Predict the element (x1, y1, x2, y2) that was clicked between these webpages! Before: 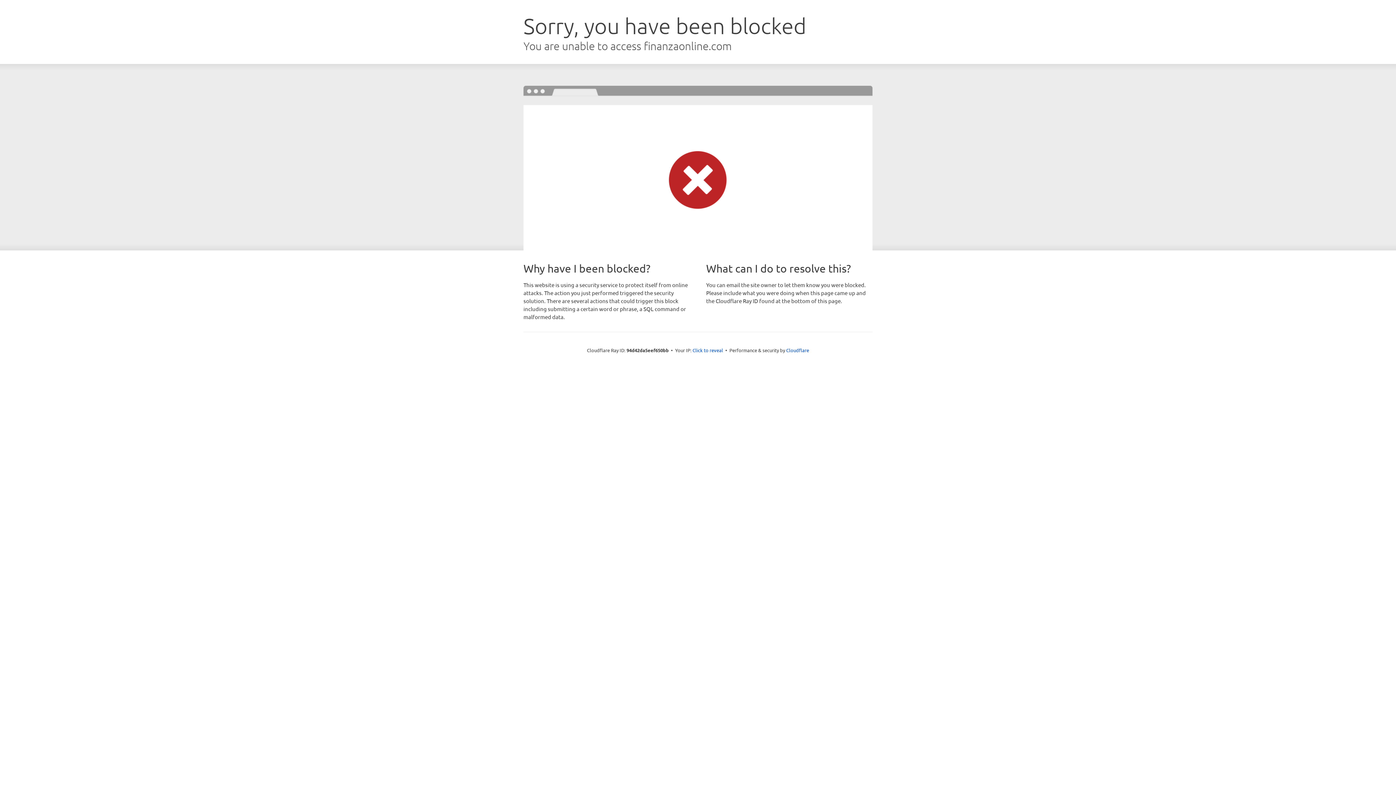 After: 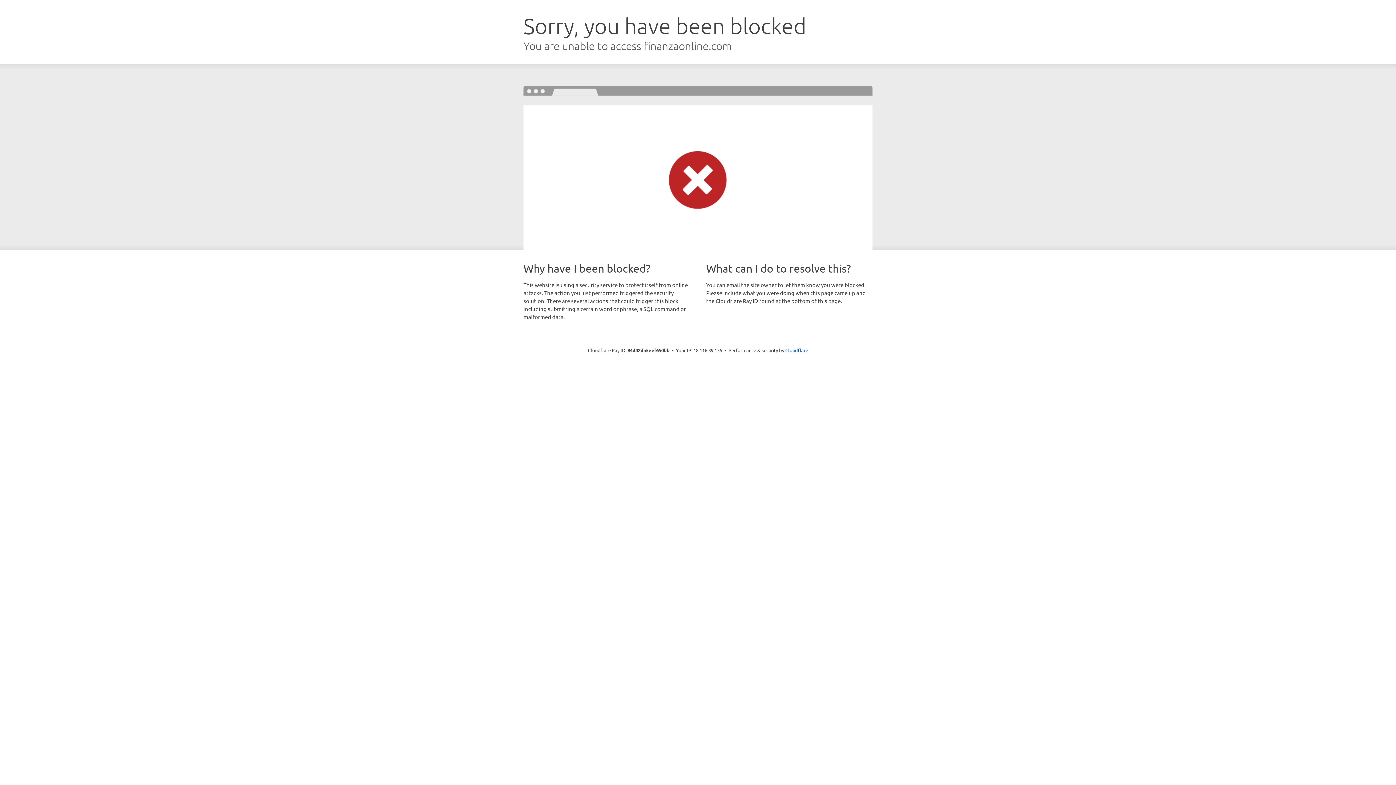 Action: label: Click to reveal bbox: (692, 346, 723, 353)